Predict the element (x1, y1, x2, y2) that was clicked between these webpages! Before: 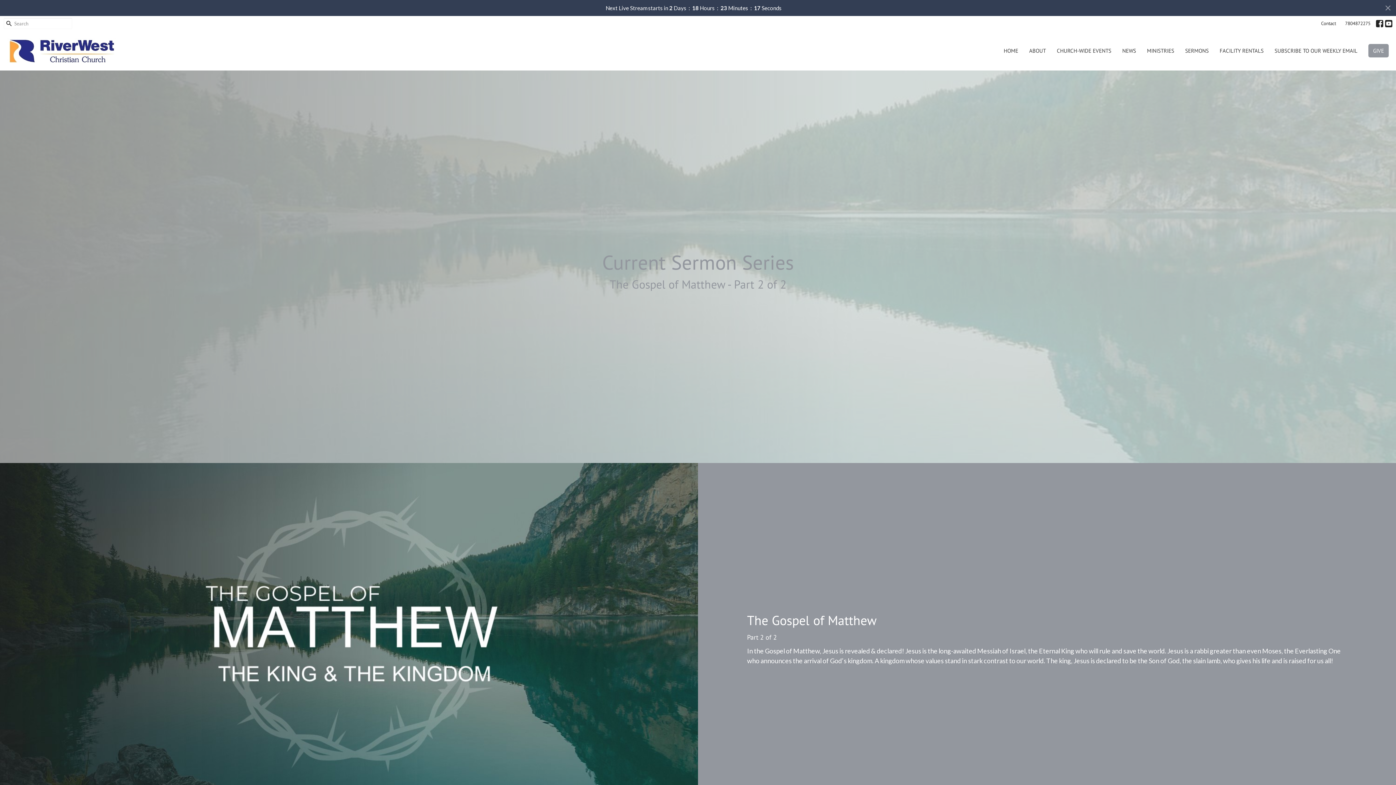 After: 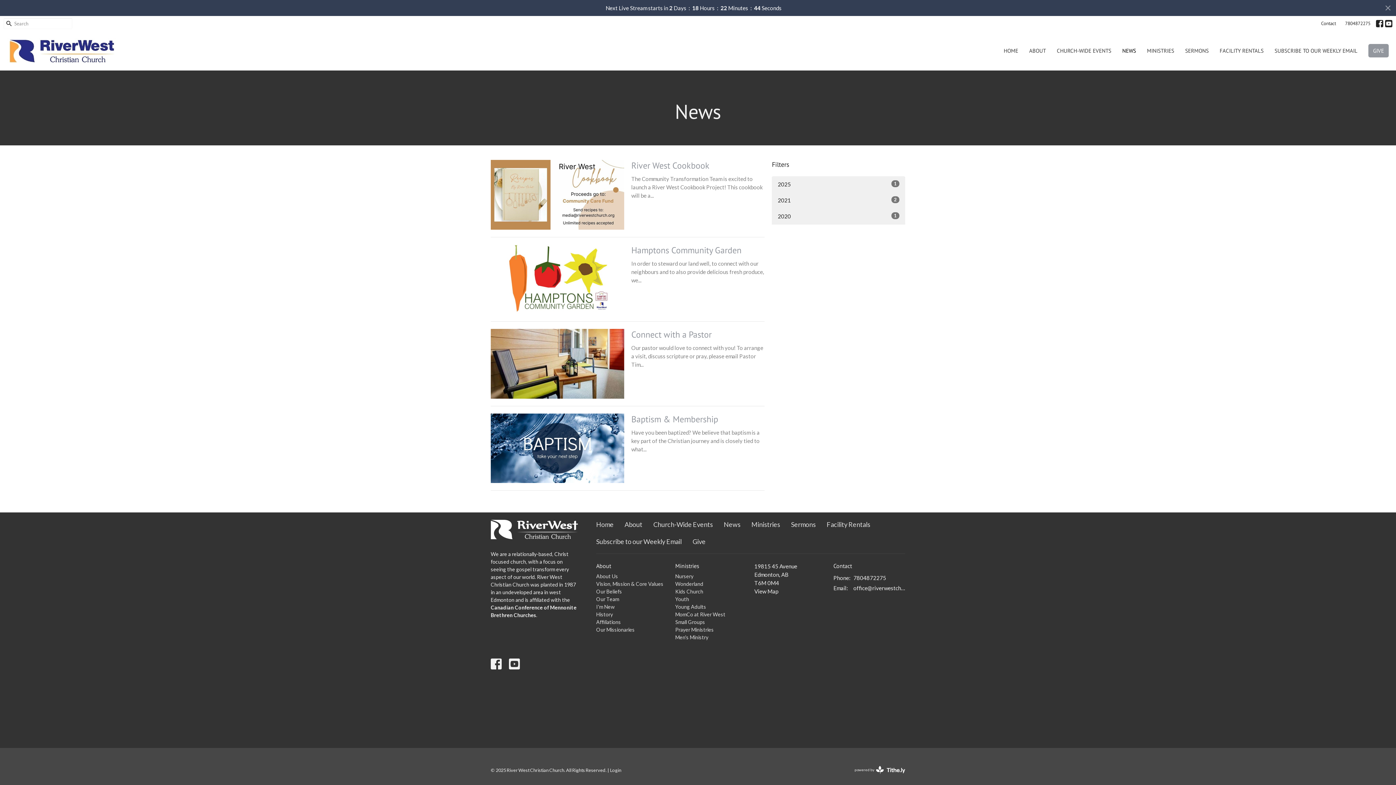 Action: label: NEWS bbox: (1122, 44, 1136, 56)